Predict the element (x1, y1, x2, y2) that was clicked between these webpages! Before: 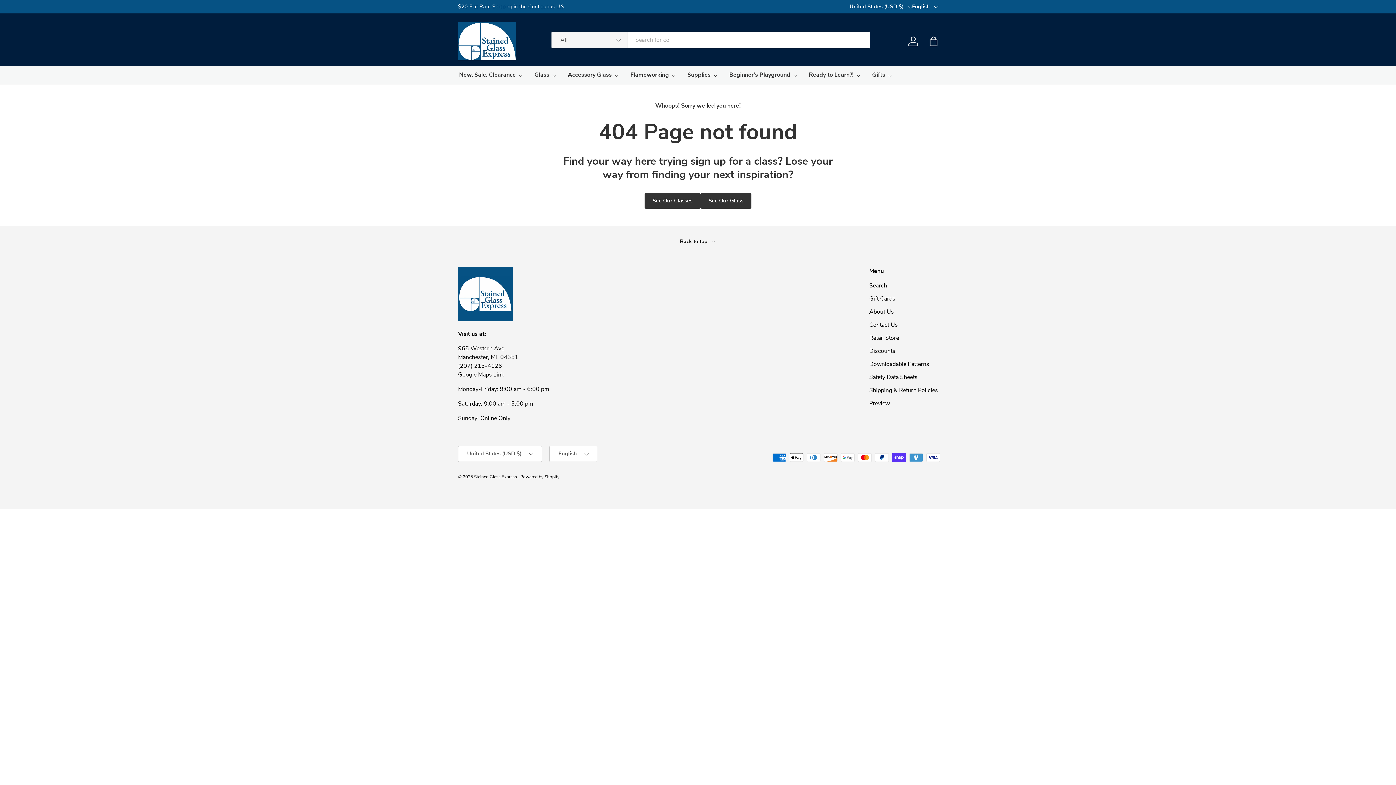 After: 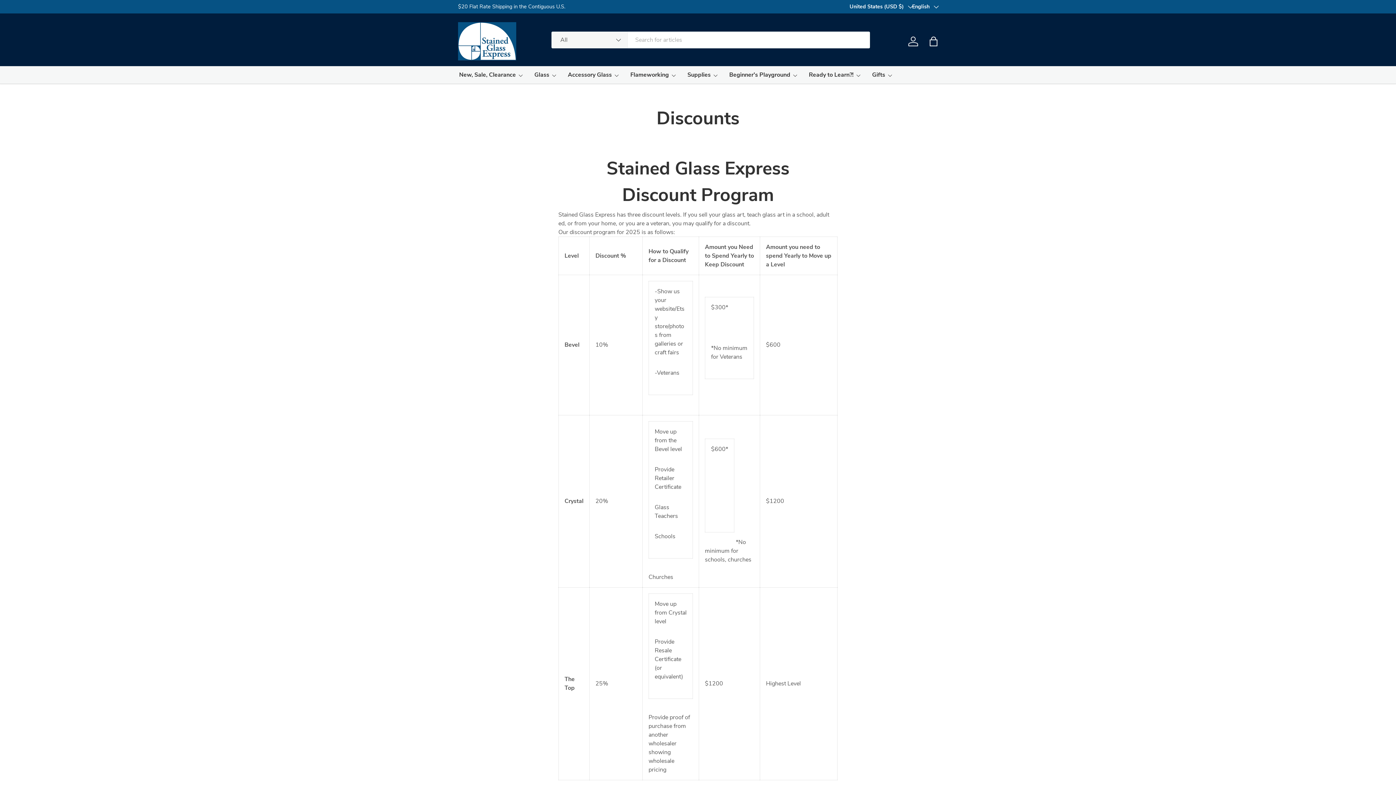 Action: bbox: (869, 347, 895, 355) label: Discounts